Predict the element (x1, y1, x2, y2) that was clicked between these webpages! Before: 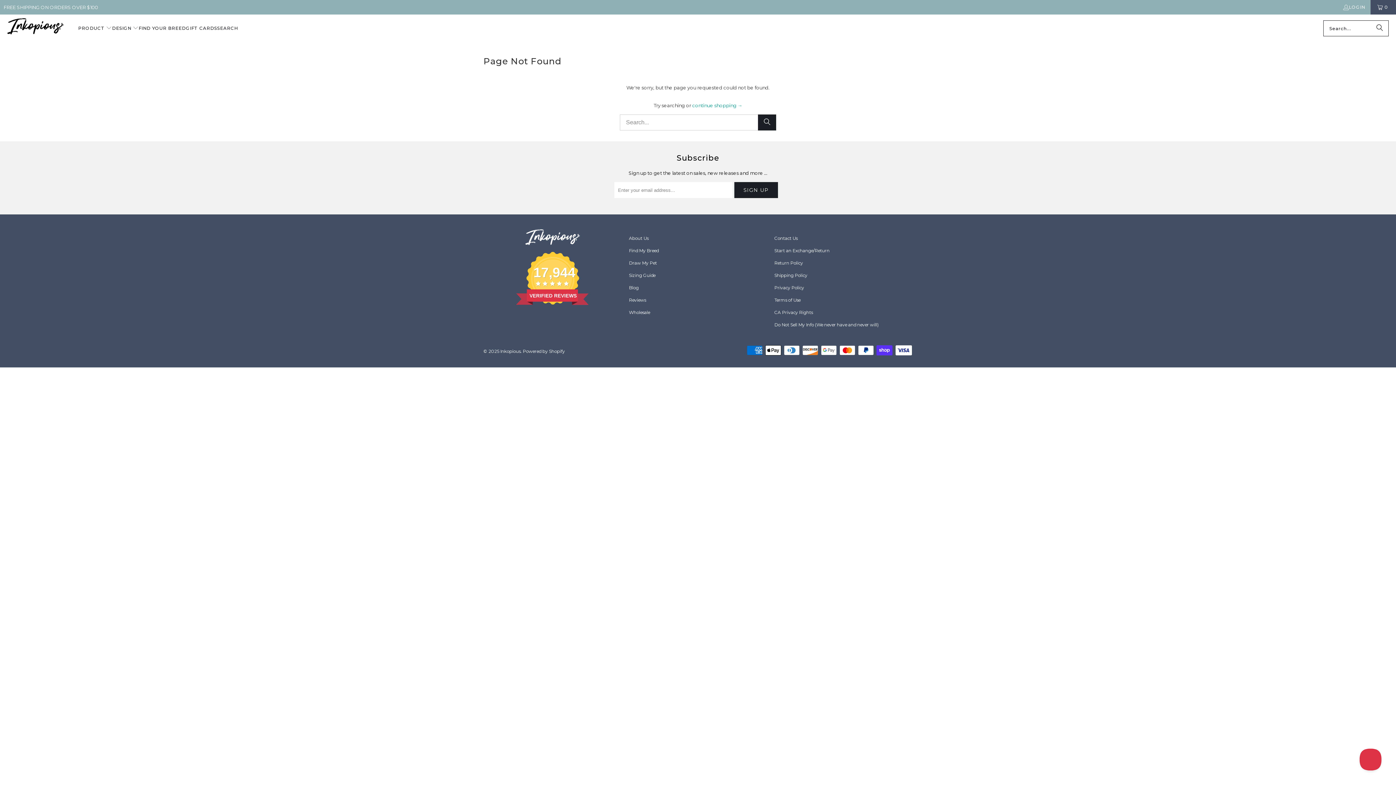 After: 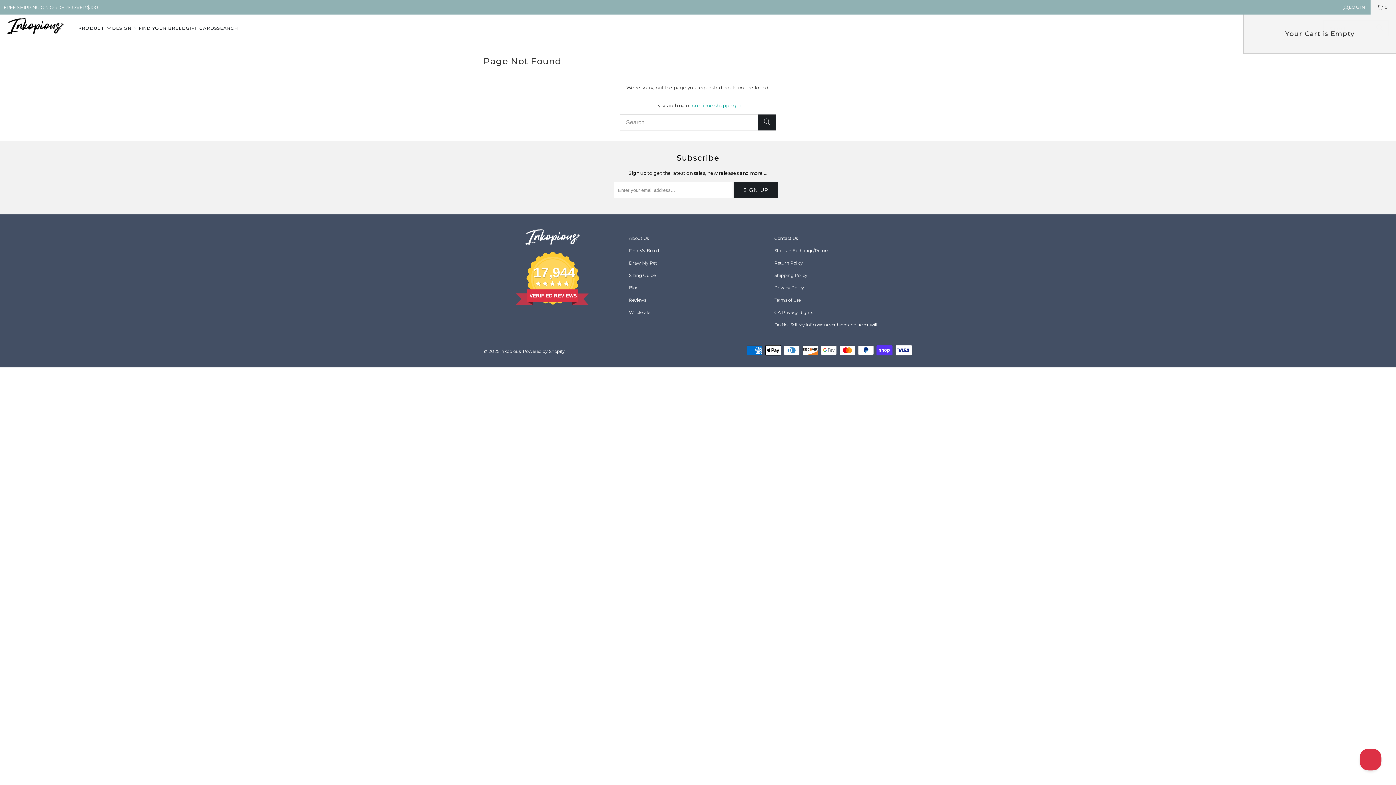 Action: label: 0 bbox: (1370, 0, 1396, 14)